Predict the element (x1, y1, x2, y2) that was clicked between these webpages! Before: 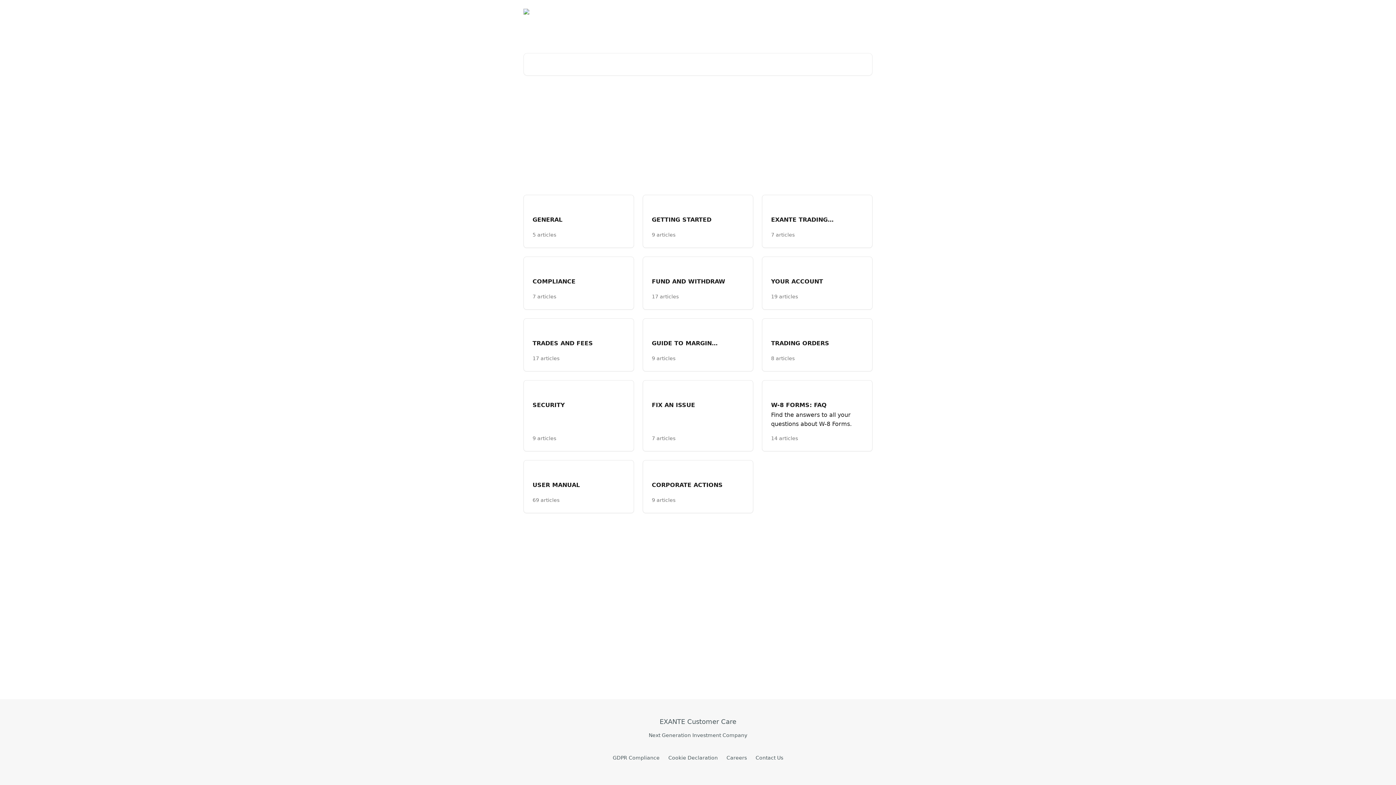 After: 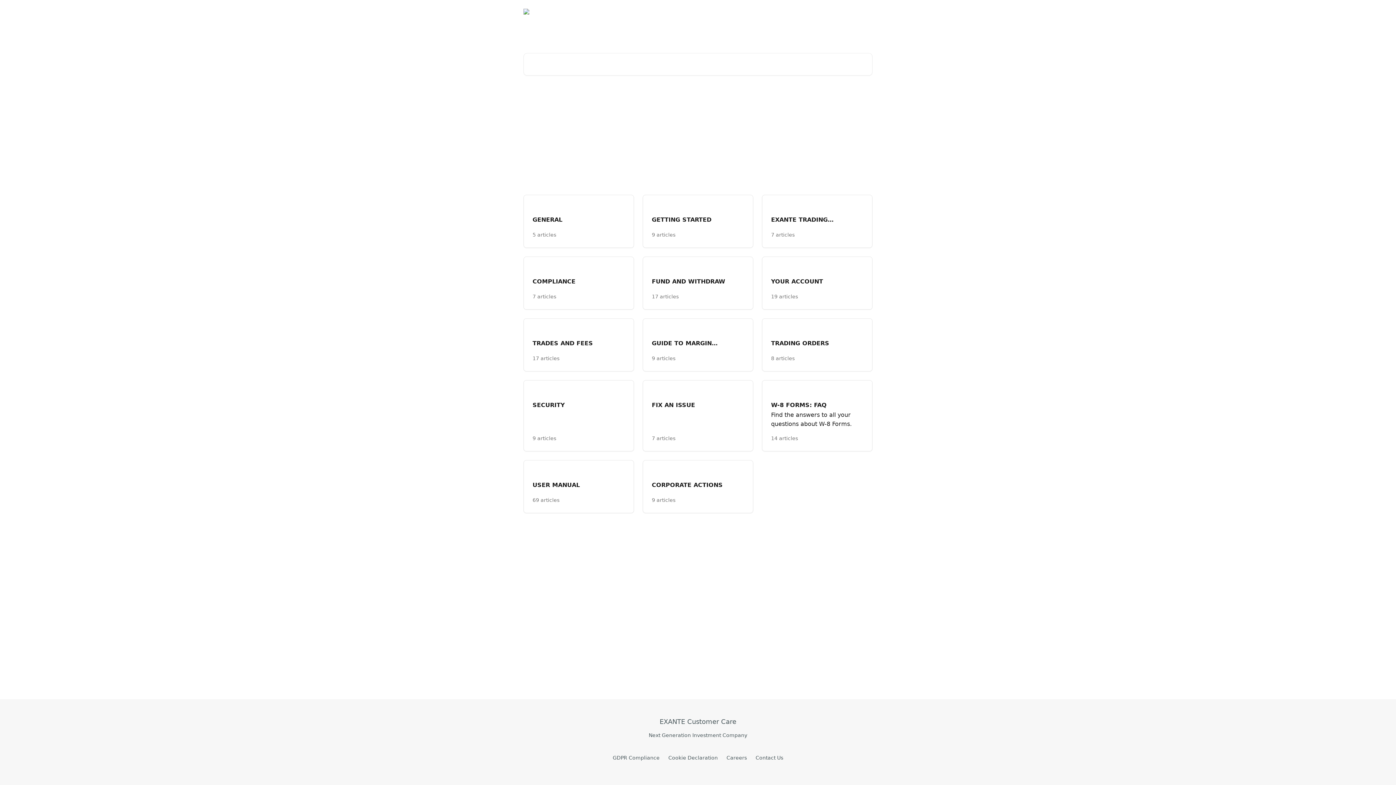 Action: bbox: (785, 9, 831, 14) label: Reset Password